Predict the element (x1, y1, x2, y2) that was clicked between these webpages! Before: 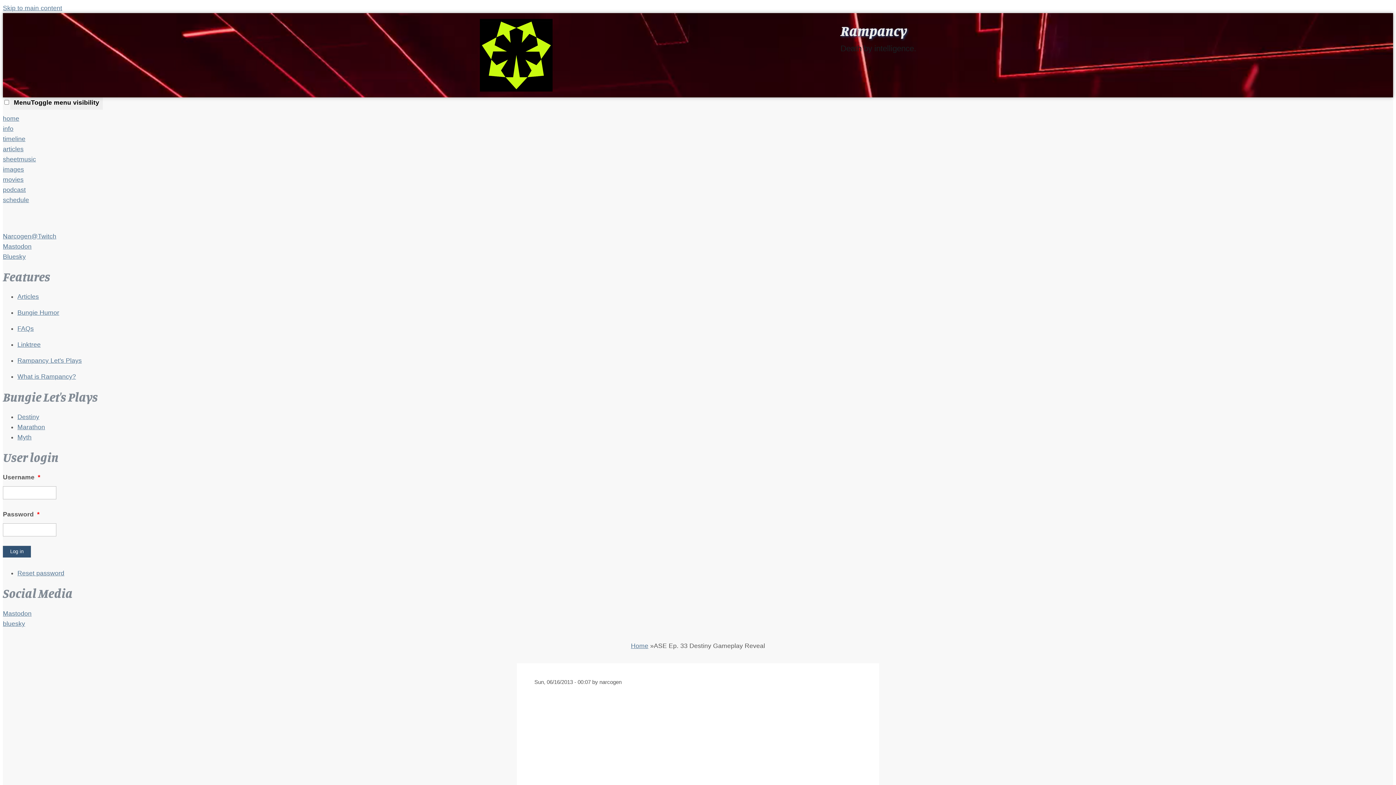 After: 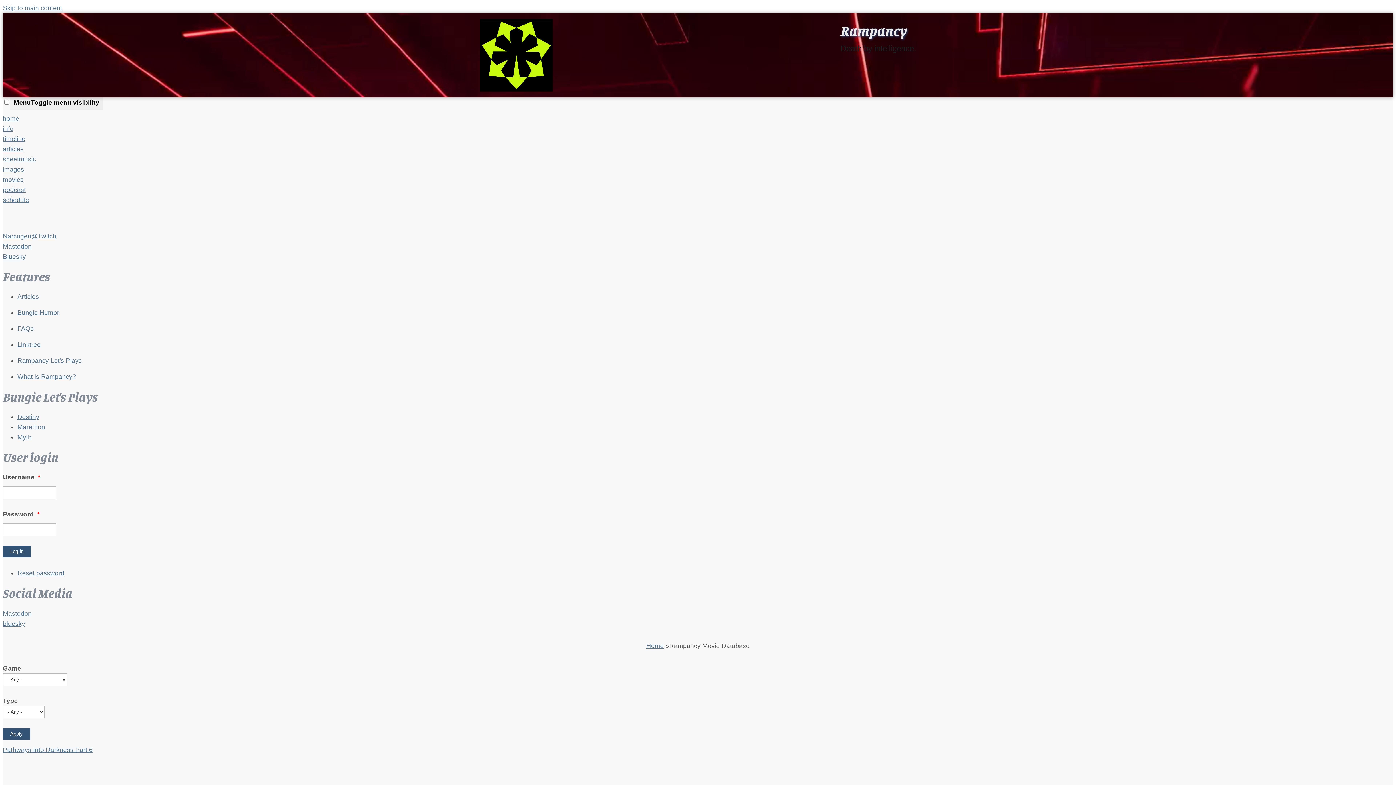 Action: bbox: (2, 174, 1393, 184) label: movies